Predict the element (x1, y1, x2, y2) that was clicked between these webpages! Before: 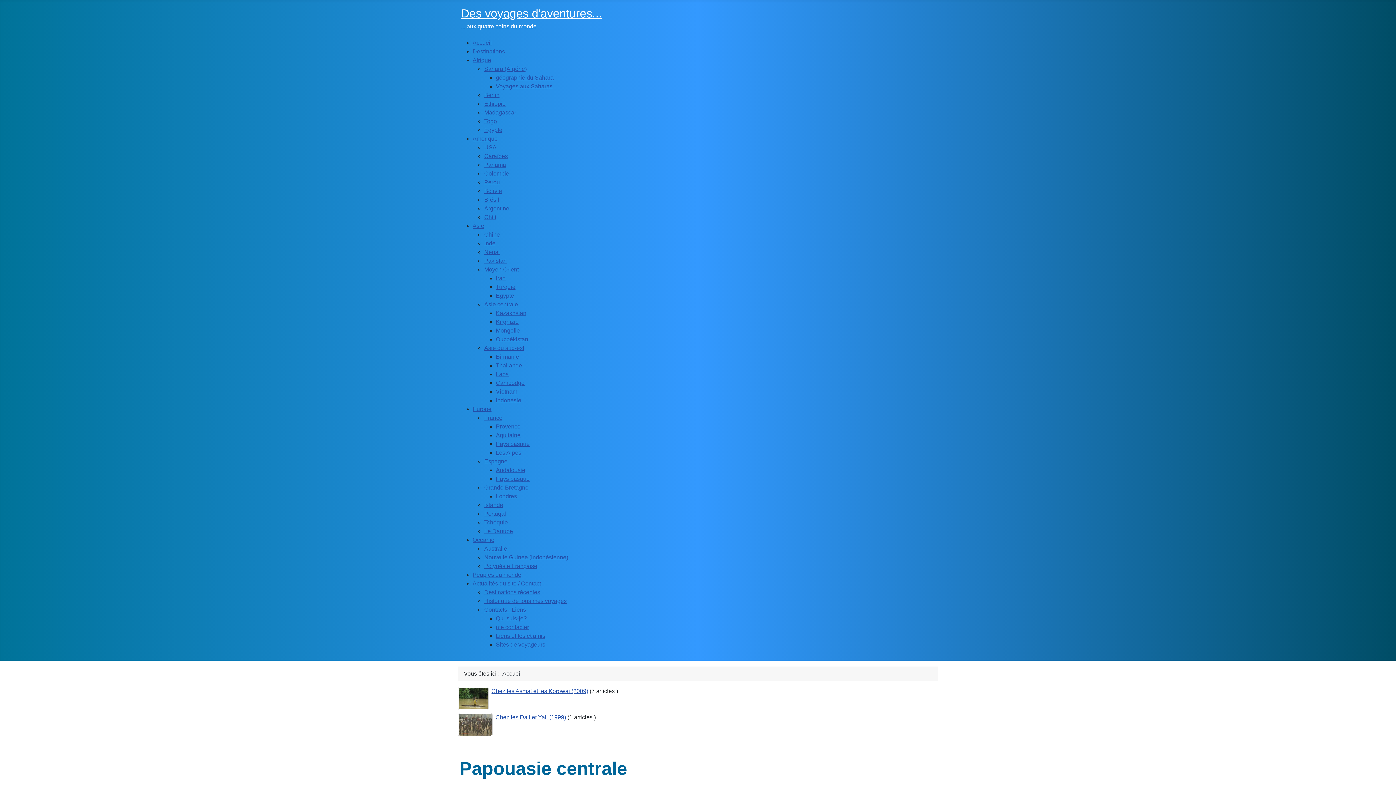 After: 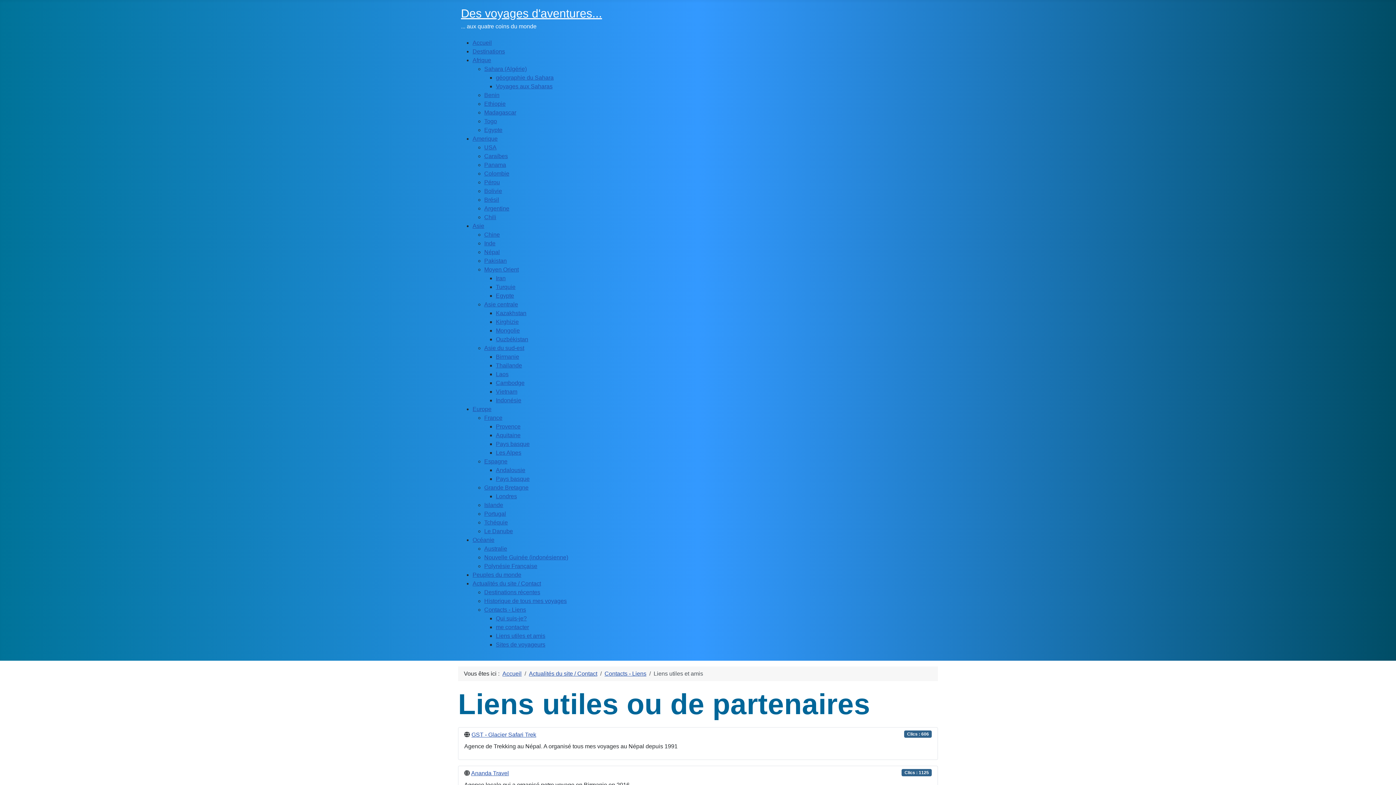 Action: label: Liens utiles et amis bbox: (496, 632, 568, 640)